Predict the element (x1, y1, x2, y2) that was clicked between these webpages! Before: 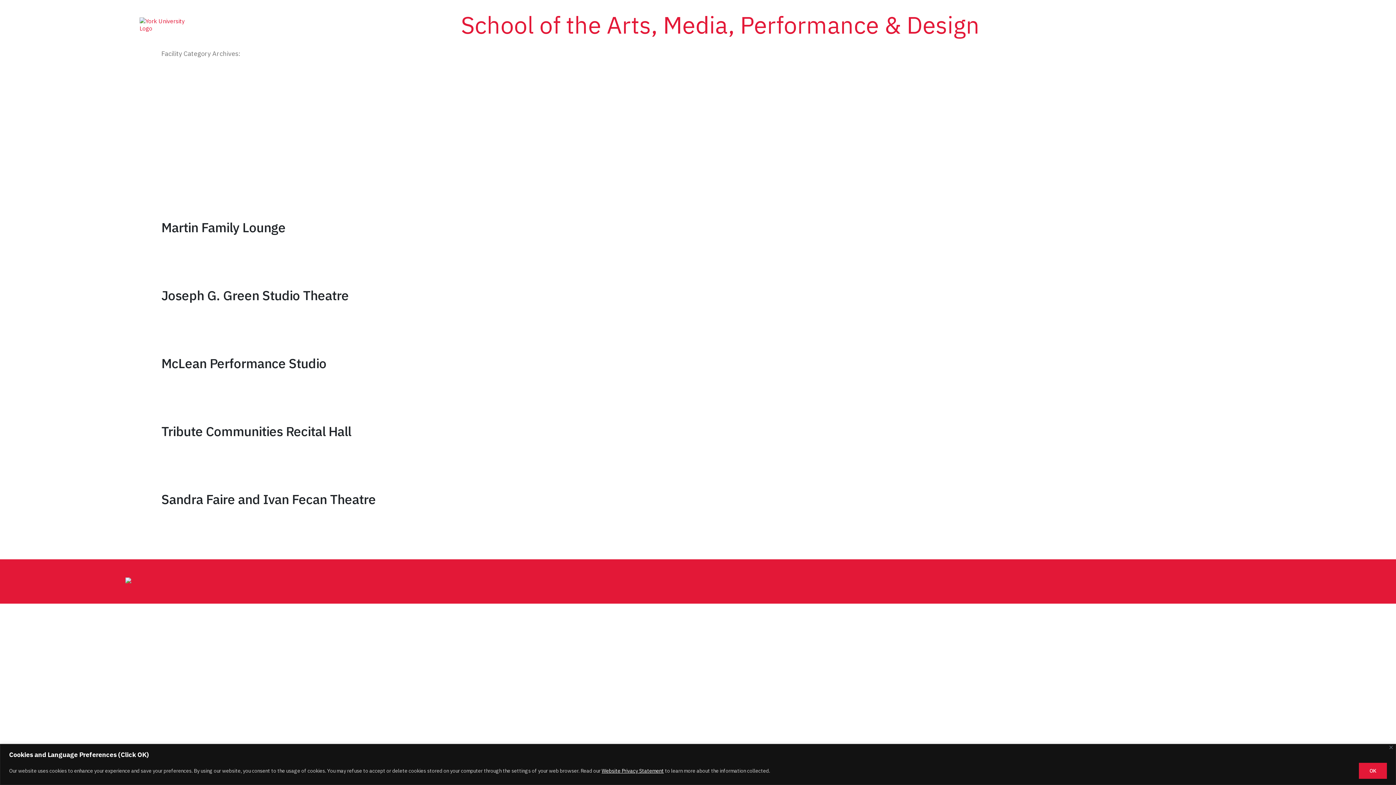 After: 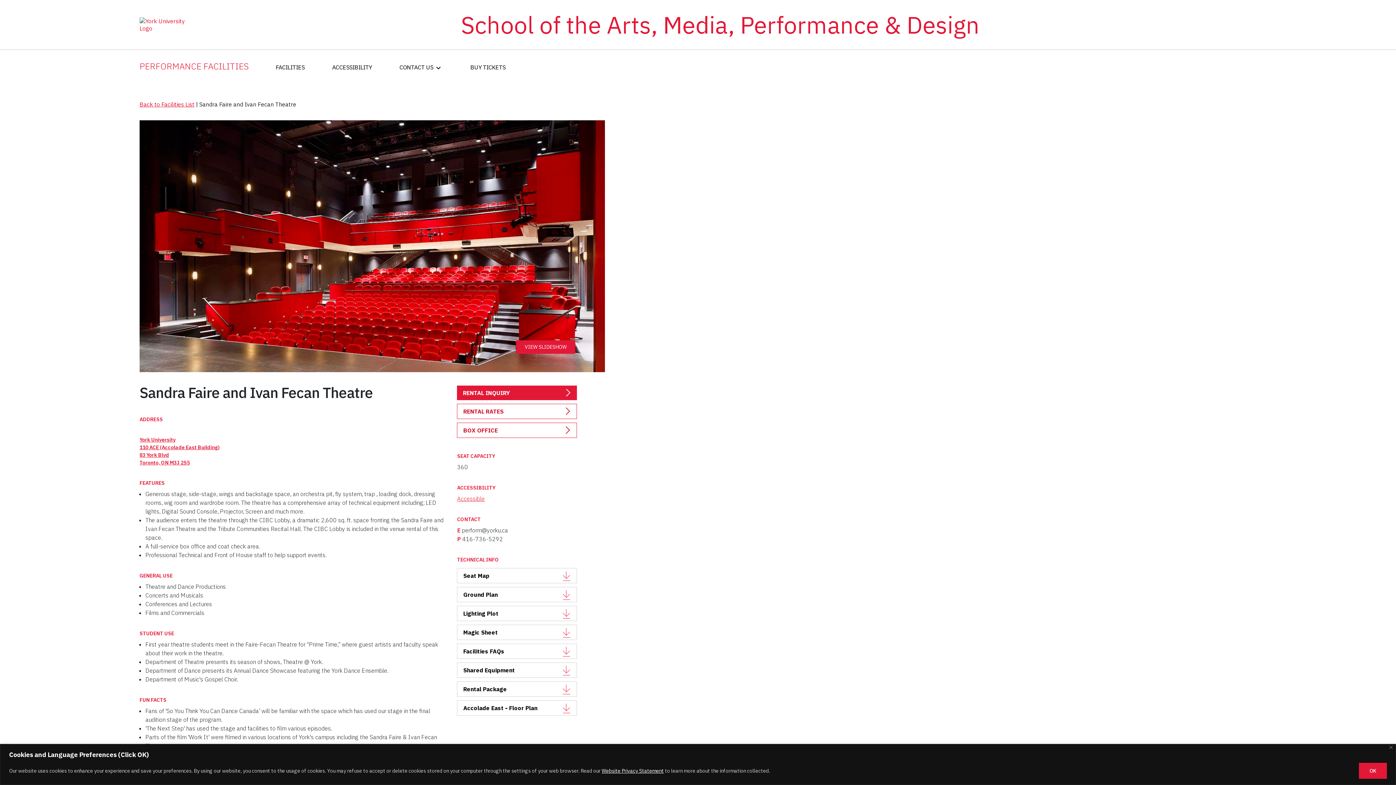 Action: bbox: (161, 490, 375, 508) label: Sandra Faire and Ivan Fecan Theatre